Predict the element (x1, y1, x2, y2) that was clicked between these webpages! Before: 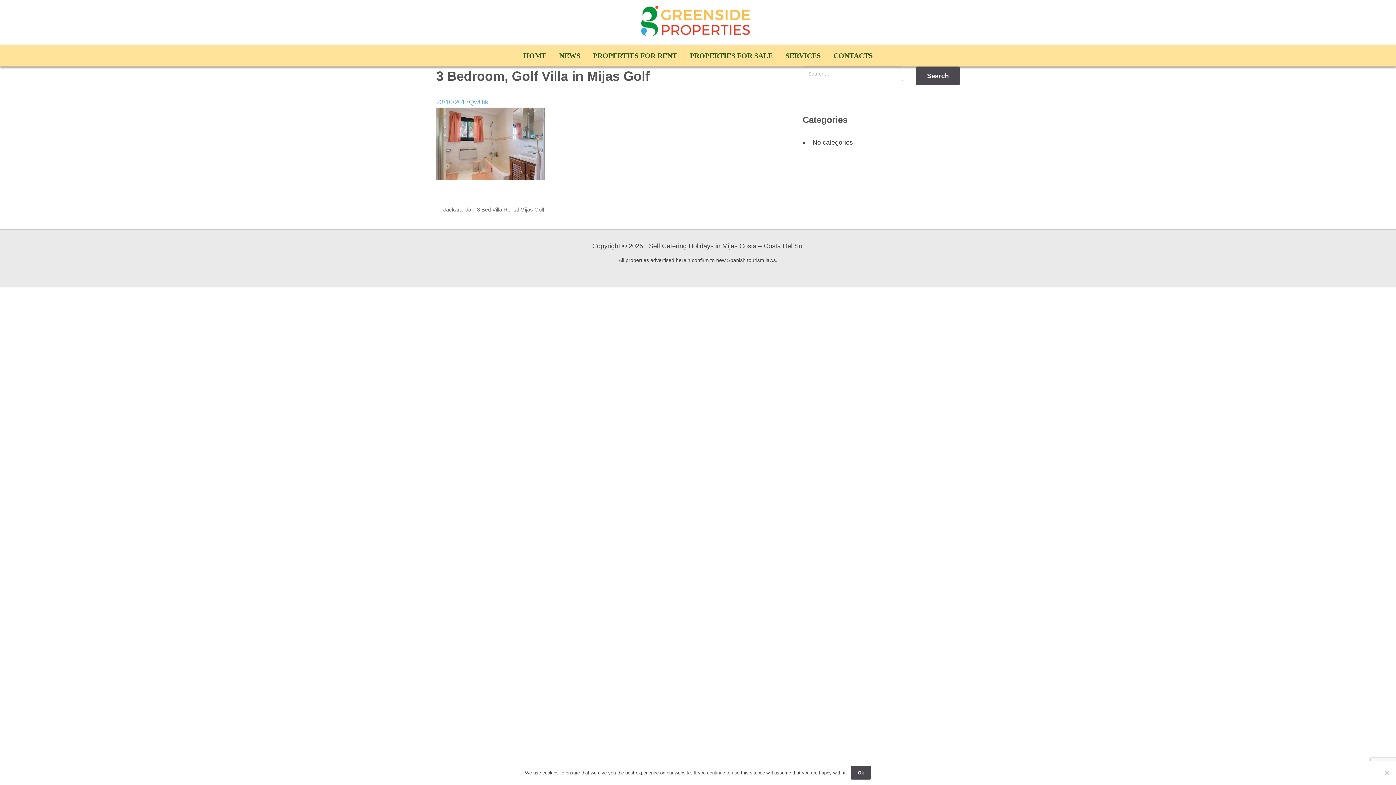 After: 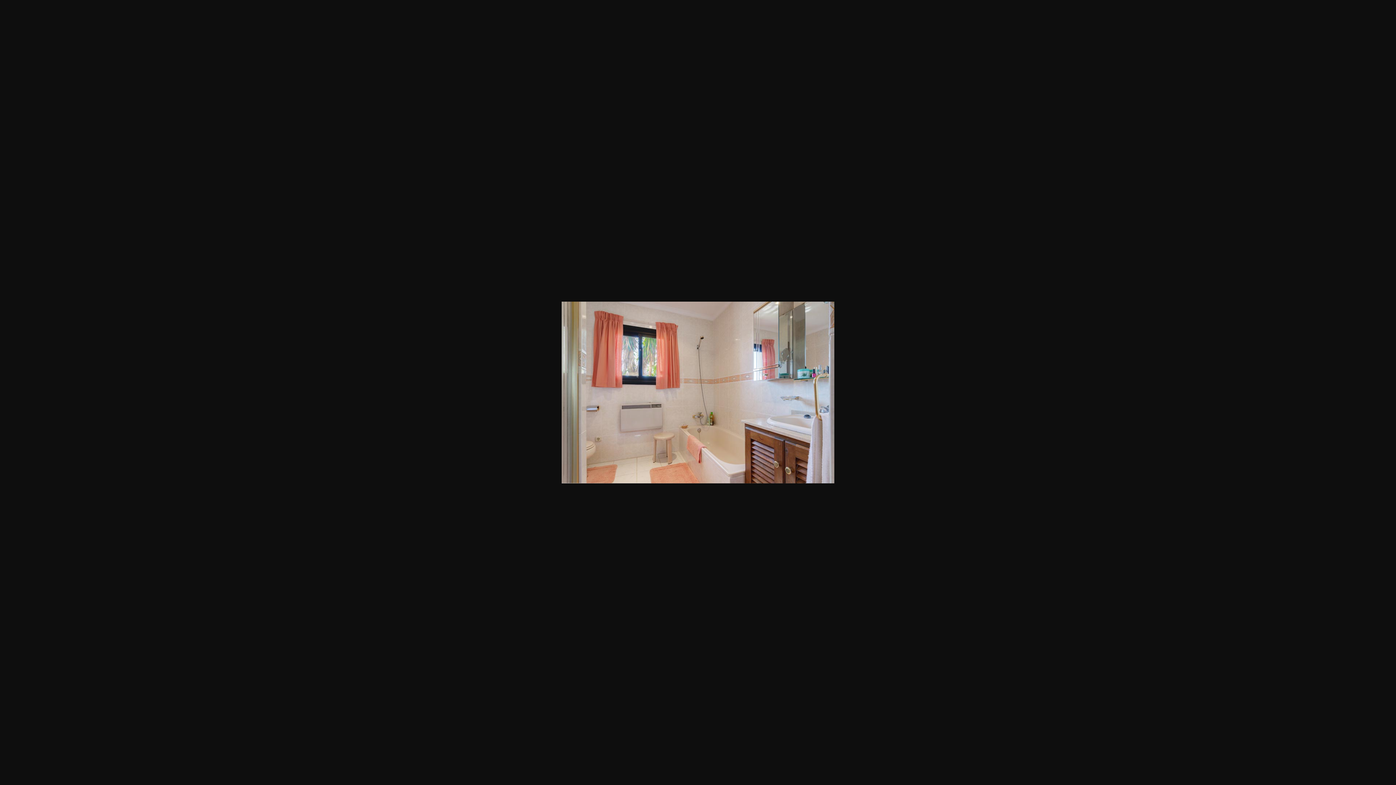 Action: bbox: (436, 174, 545, 181)